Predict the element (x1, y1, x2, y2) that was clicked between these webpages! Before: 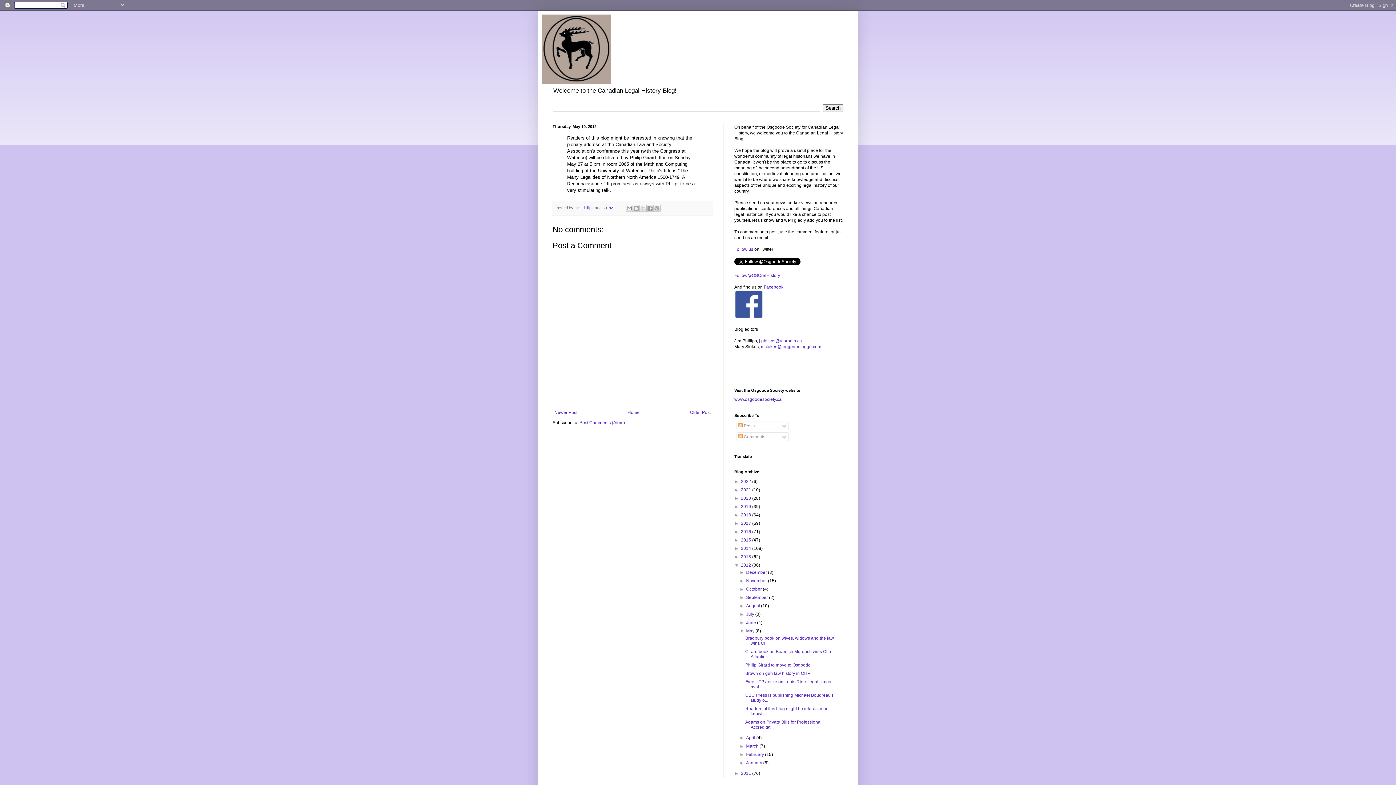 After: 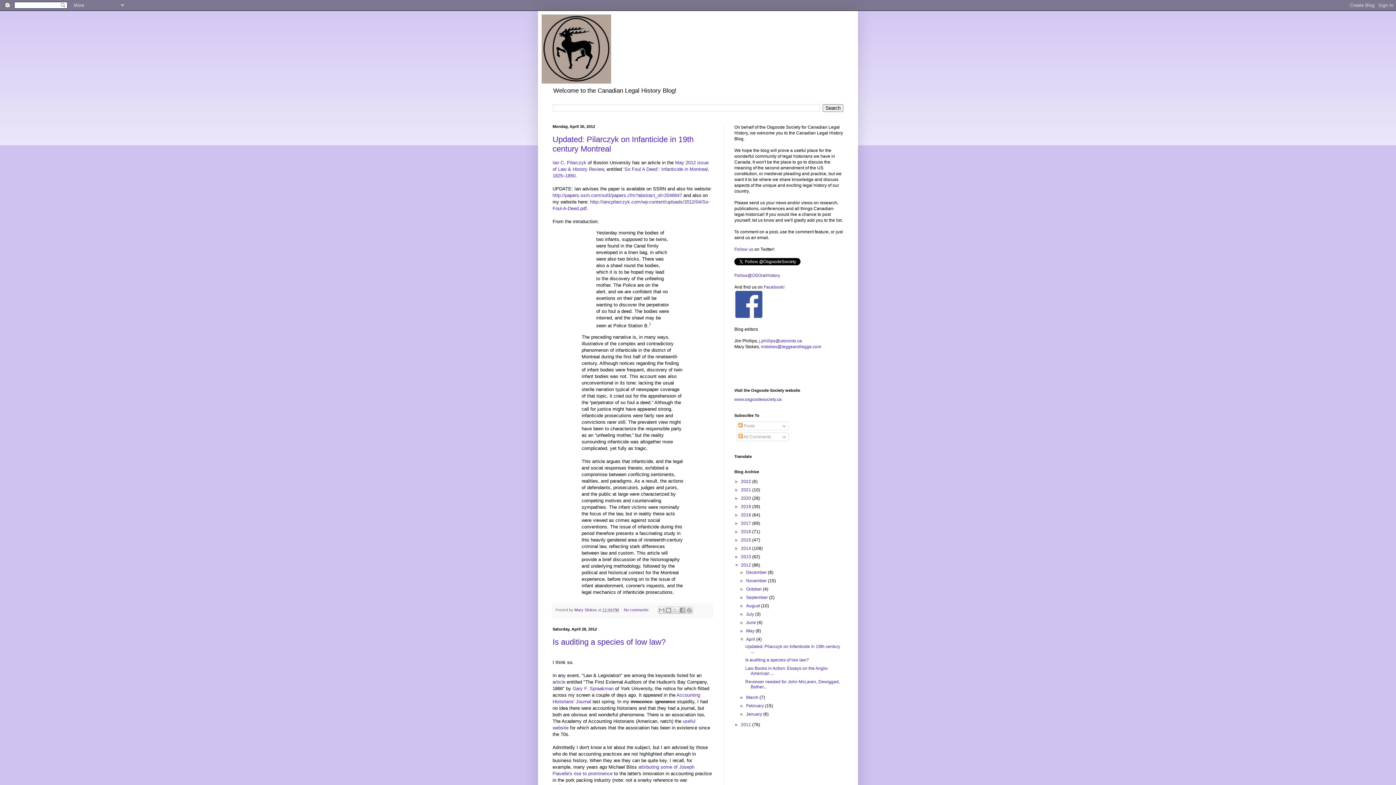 Action: bbox: (746, 735, 756, 740) label: April 